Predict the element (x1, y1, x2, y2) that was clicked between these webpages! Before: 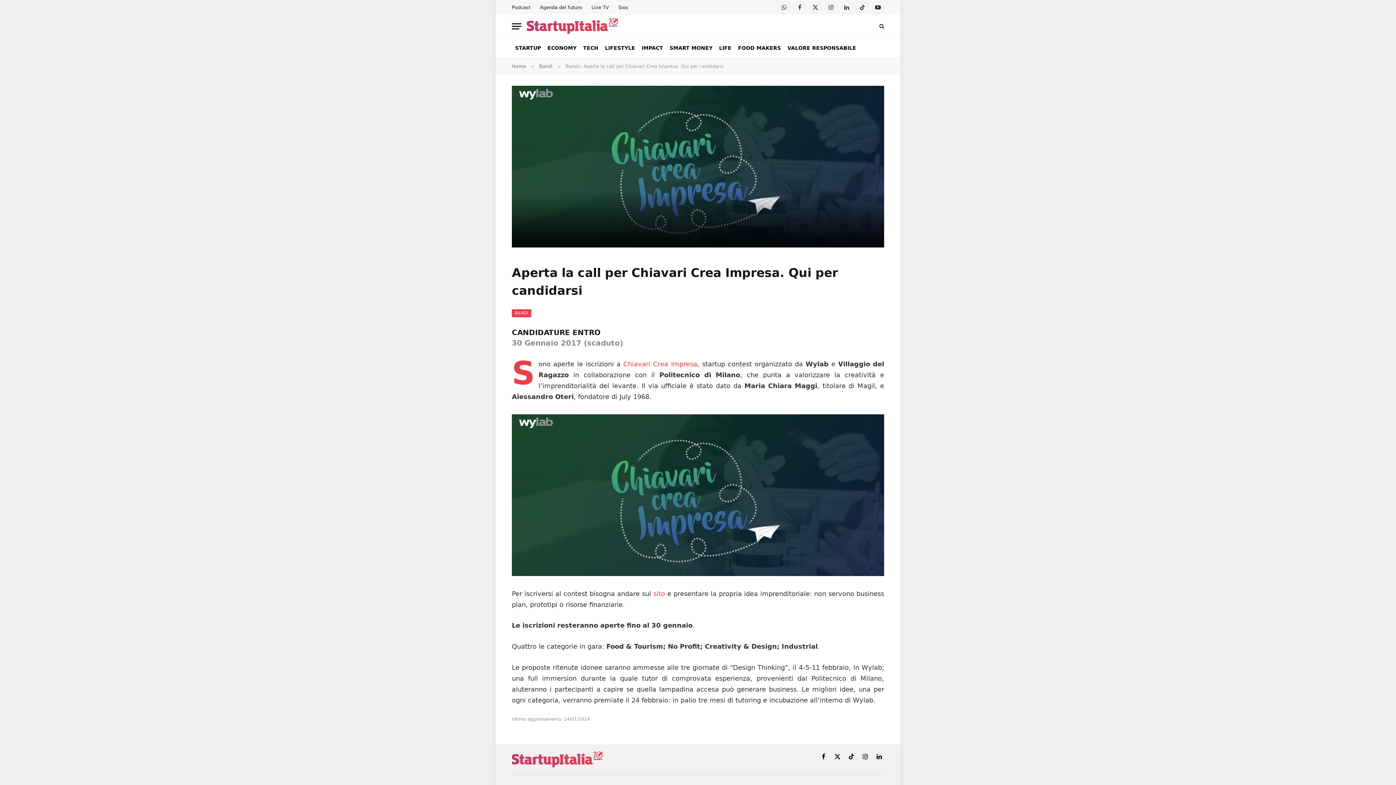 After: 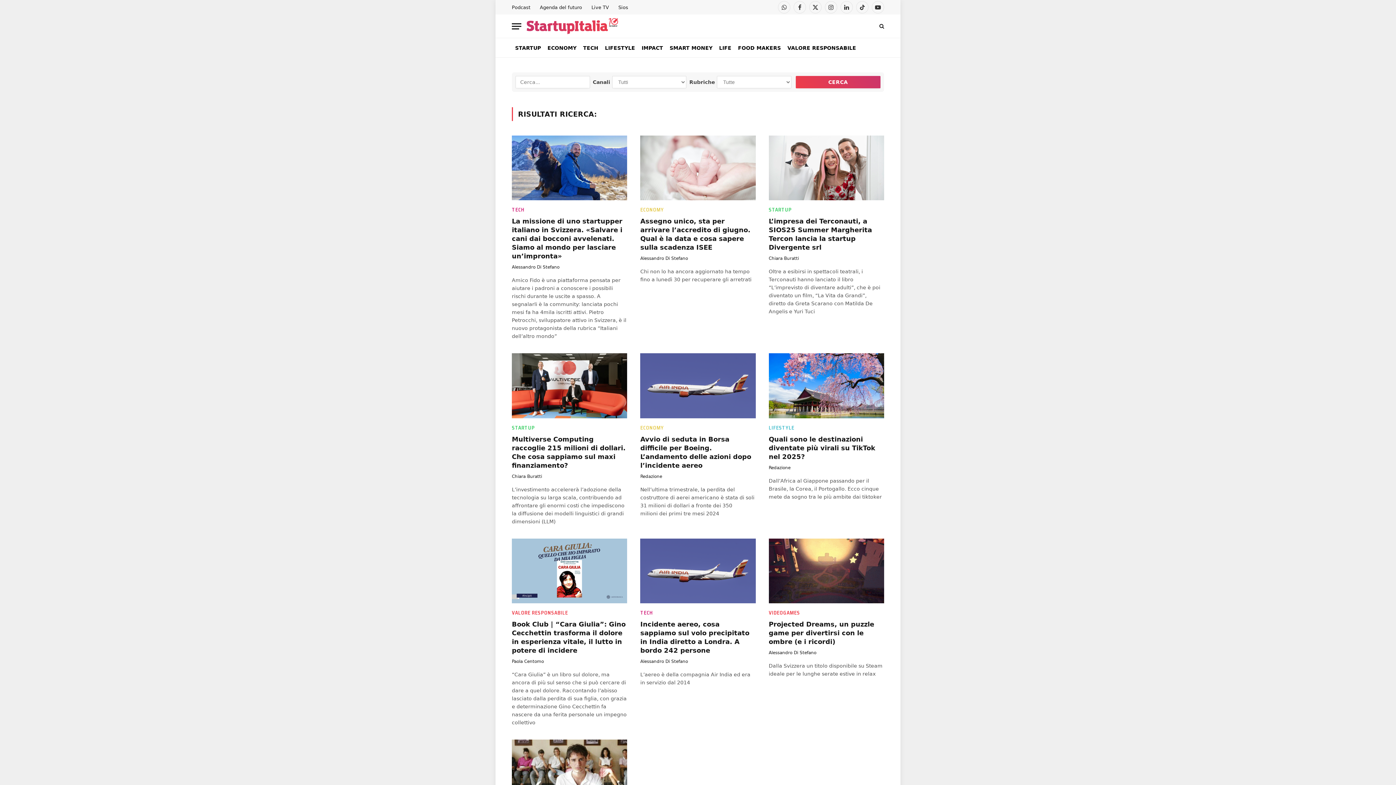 Action: bbox: (879, 22, 884, 30)